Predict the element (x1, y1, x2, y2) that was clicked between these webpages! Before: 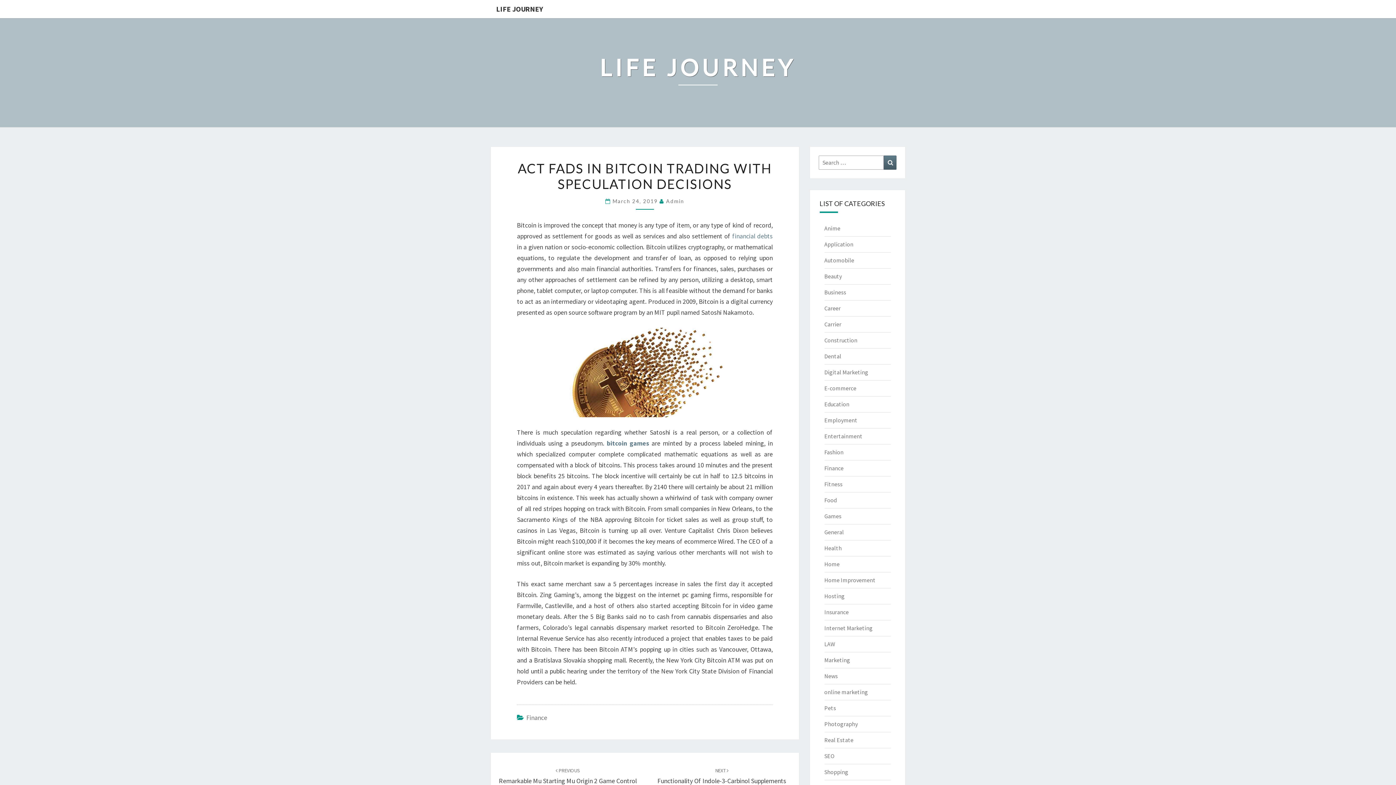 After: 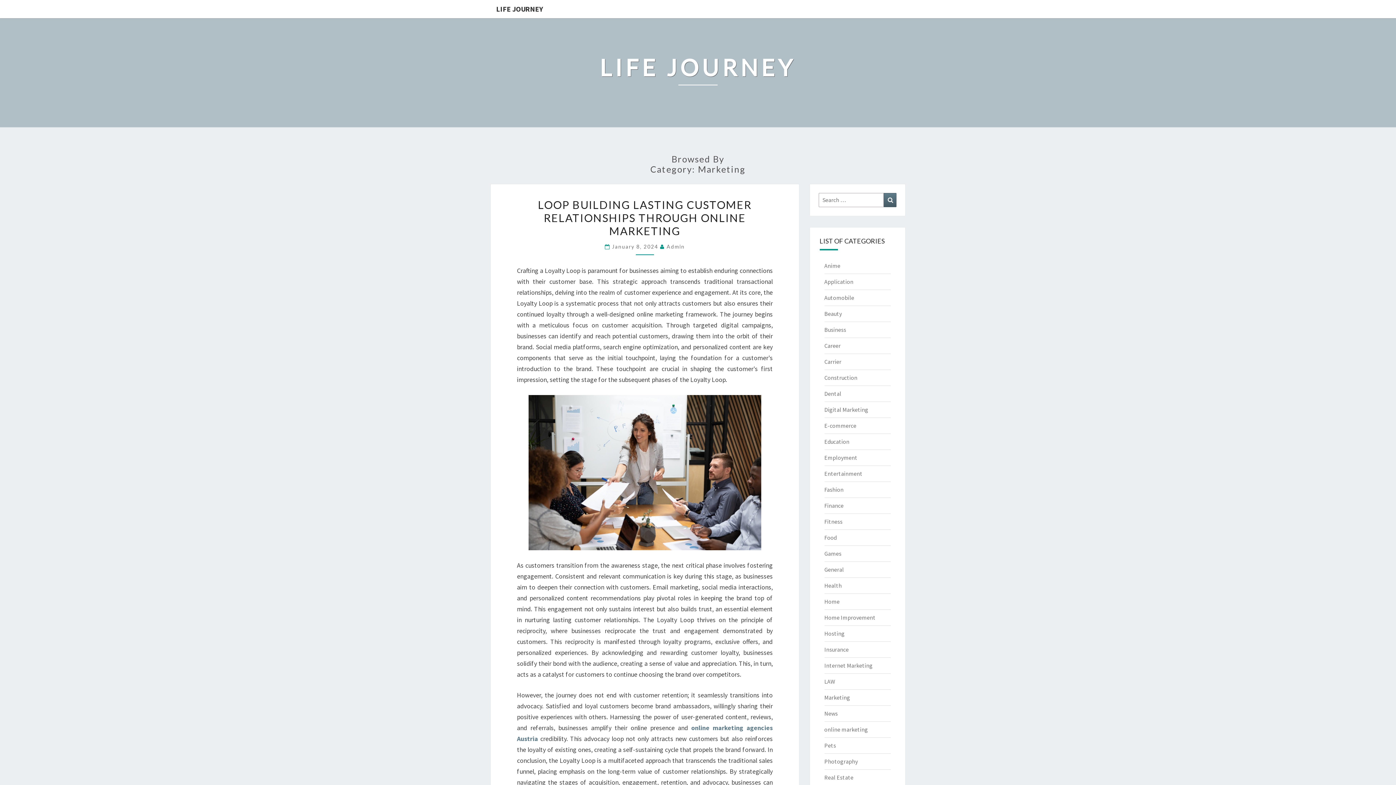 Action: bbox: (824, 656, 850, 664) label: Marketing